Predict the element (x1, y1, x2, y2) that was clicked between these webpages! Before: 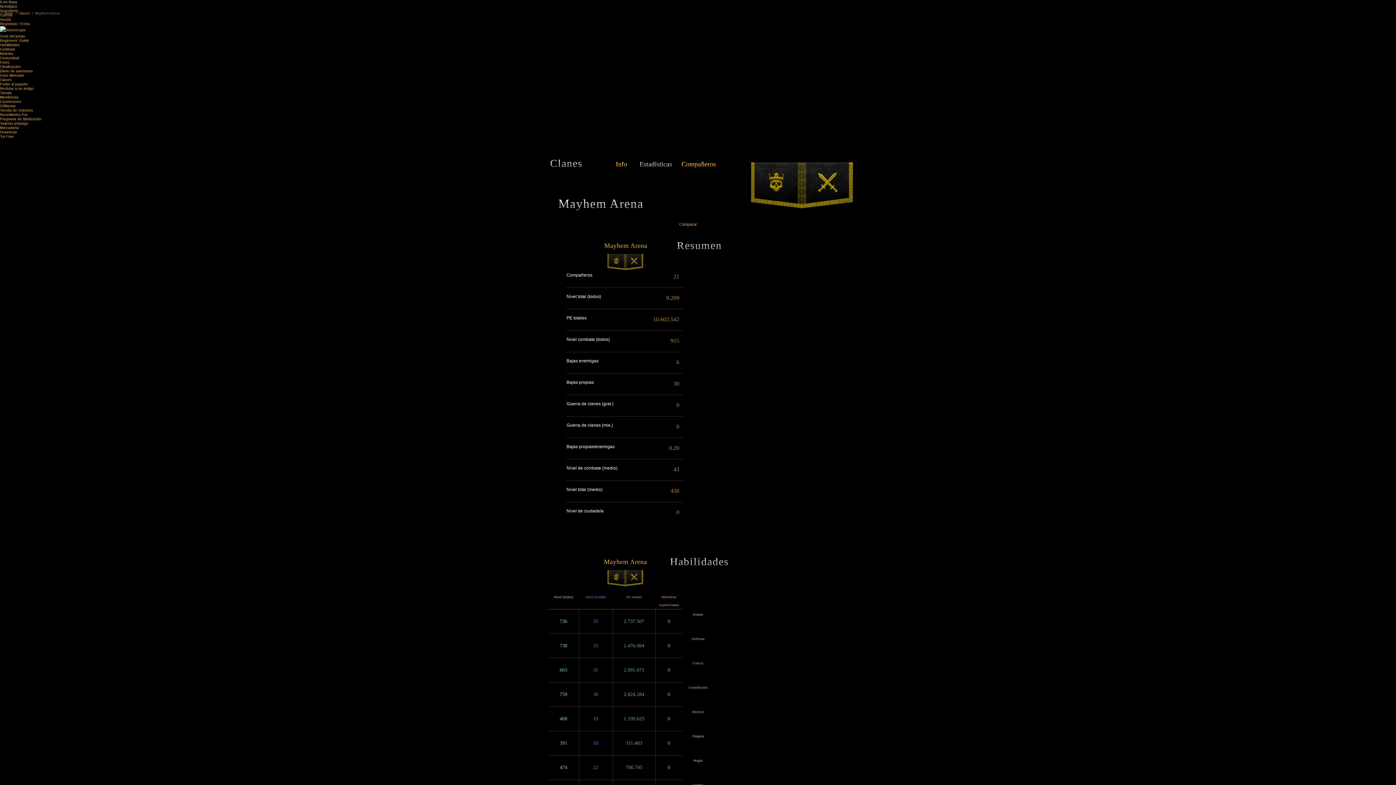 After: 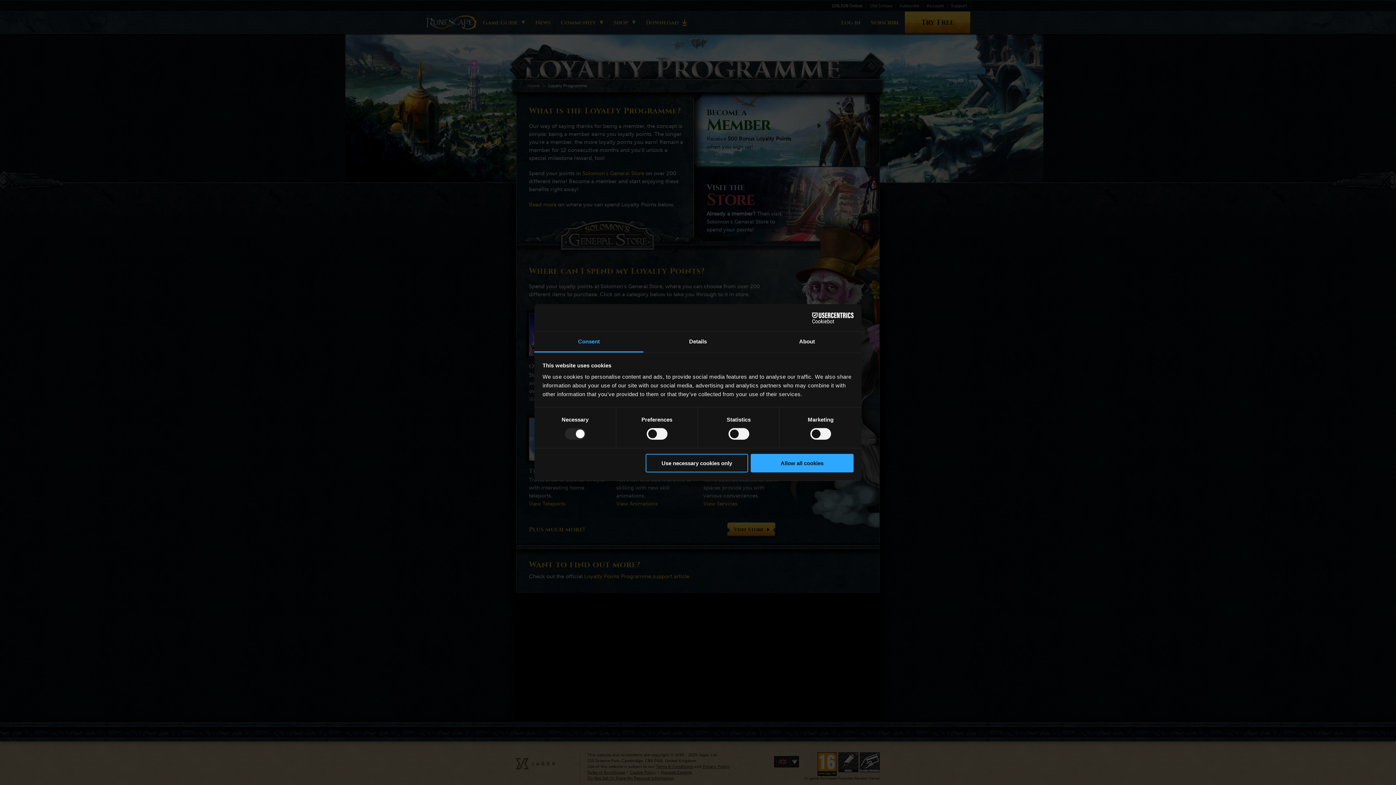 Action: label: Programa de fidelización bbox: (0, 117, 41, 121)